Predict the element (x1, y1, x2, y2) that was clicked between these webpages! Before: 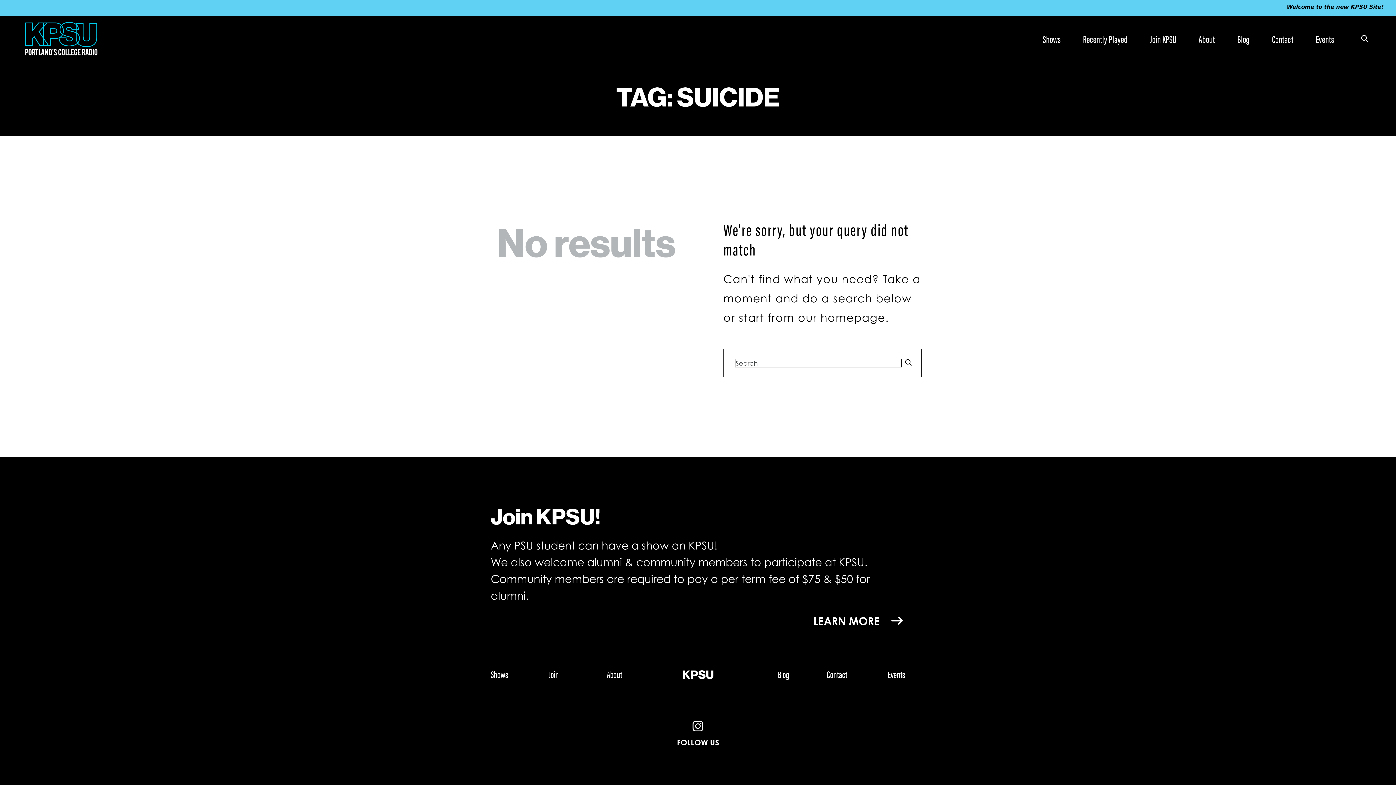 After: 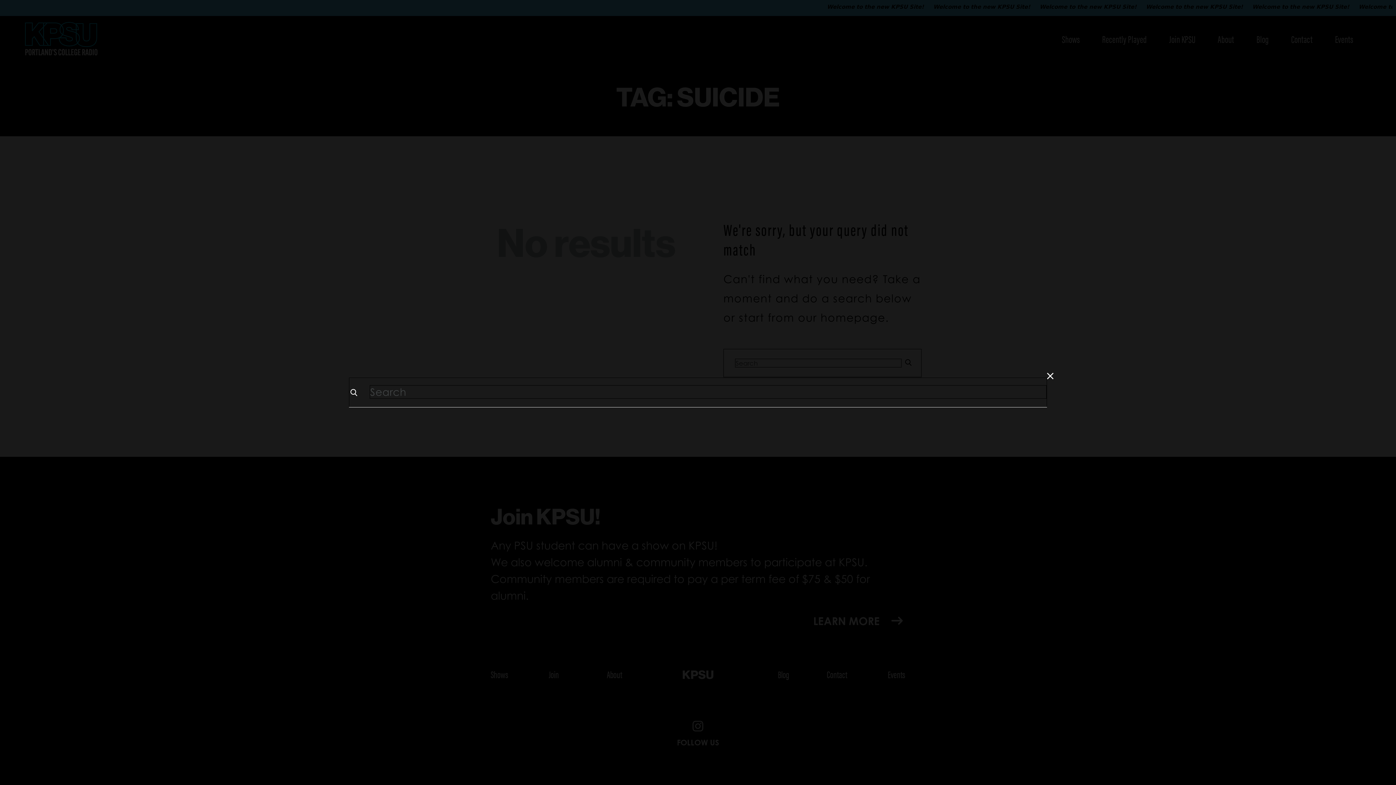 Action: bbox: (1355, 29, 1374, 48)